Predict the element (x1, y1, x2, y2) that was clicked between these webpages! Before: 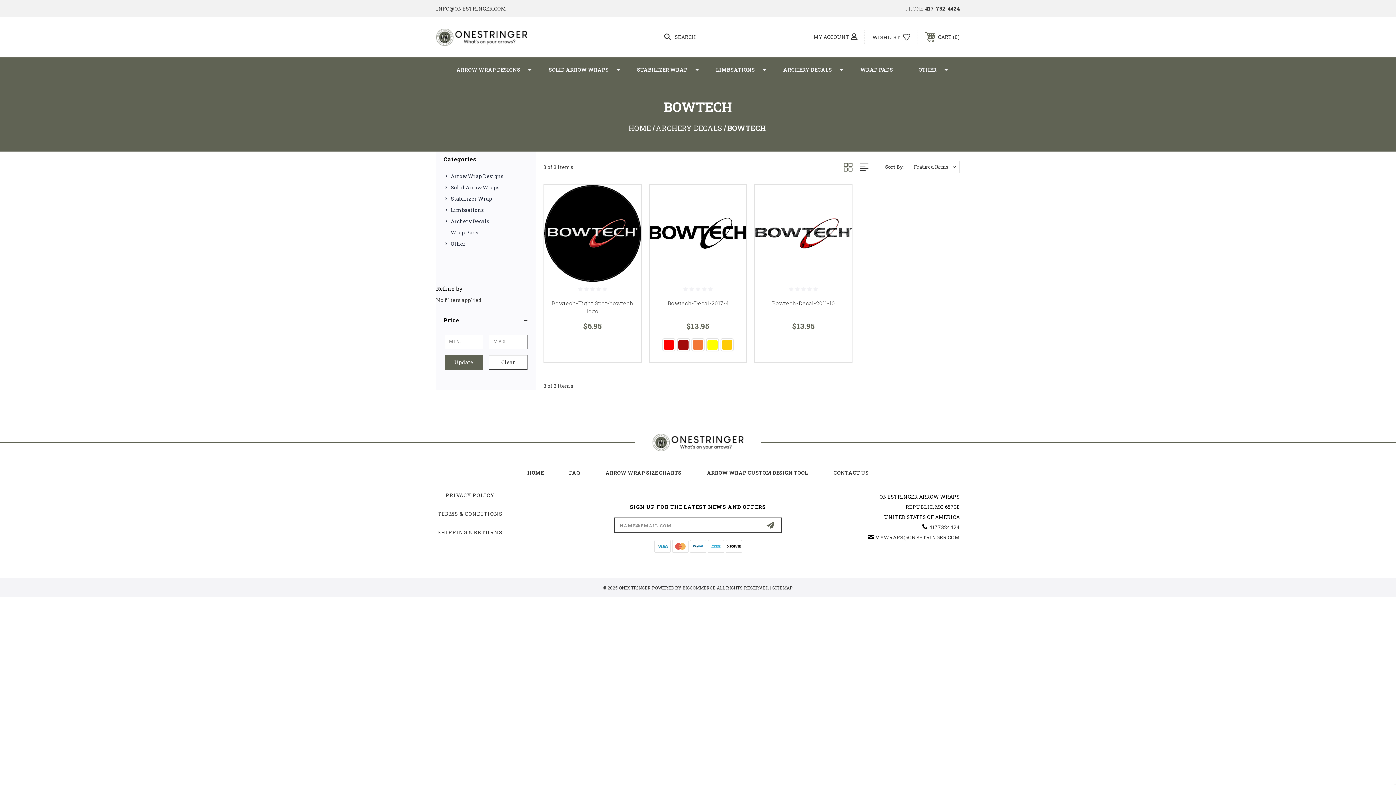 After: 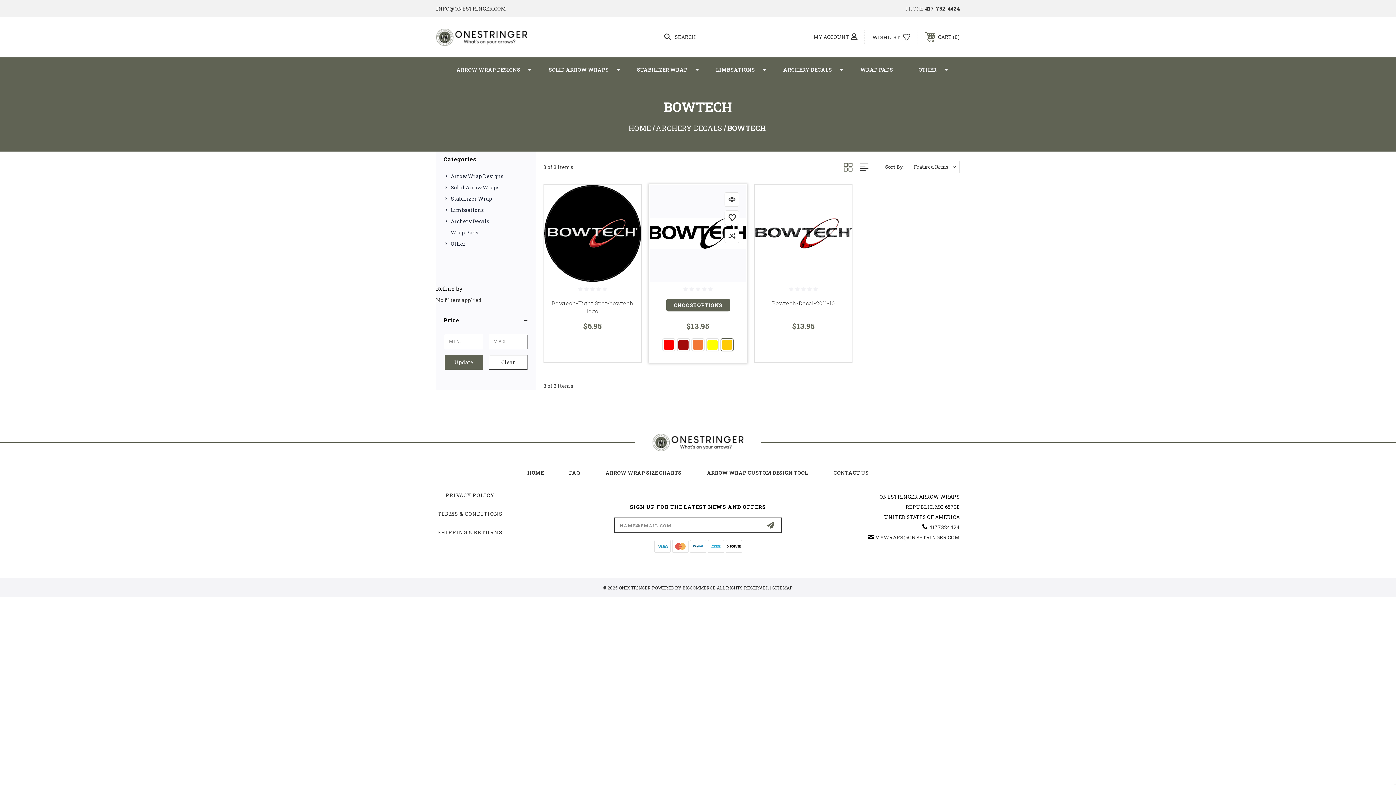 Action: bbox: (720, 338, 733, 351)